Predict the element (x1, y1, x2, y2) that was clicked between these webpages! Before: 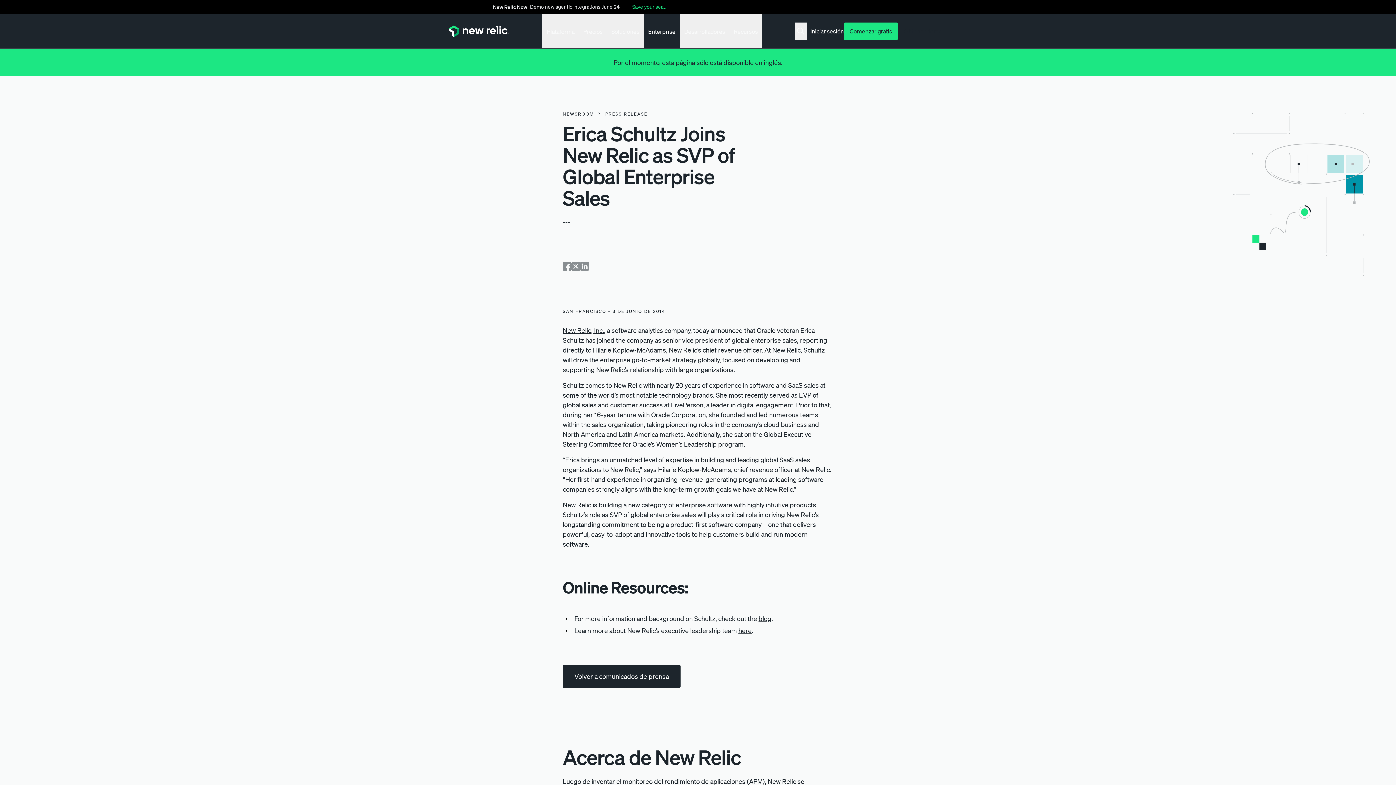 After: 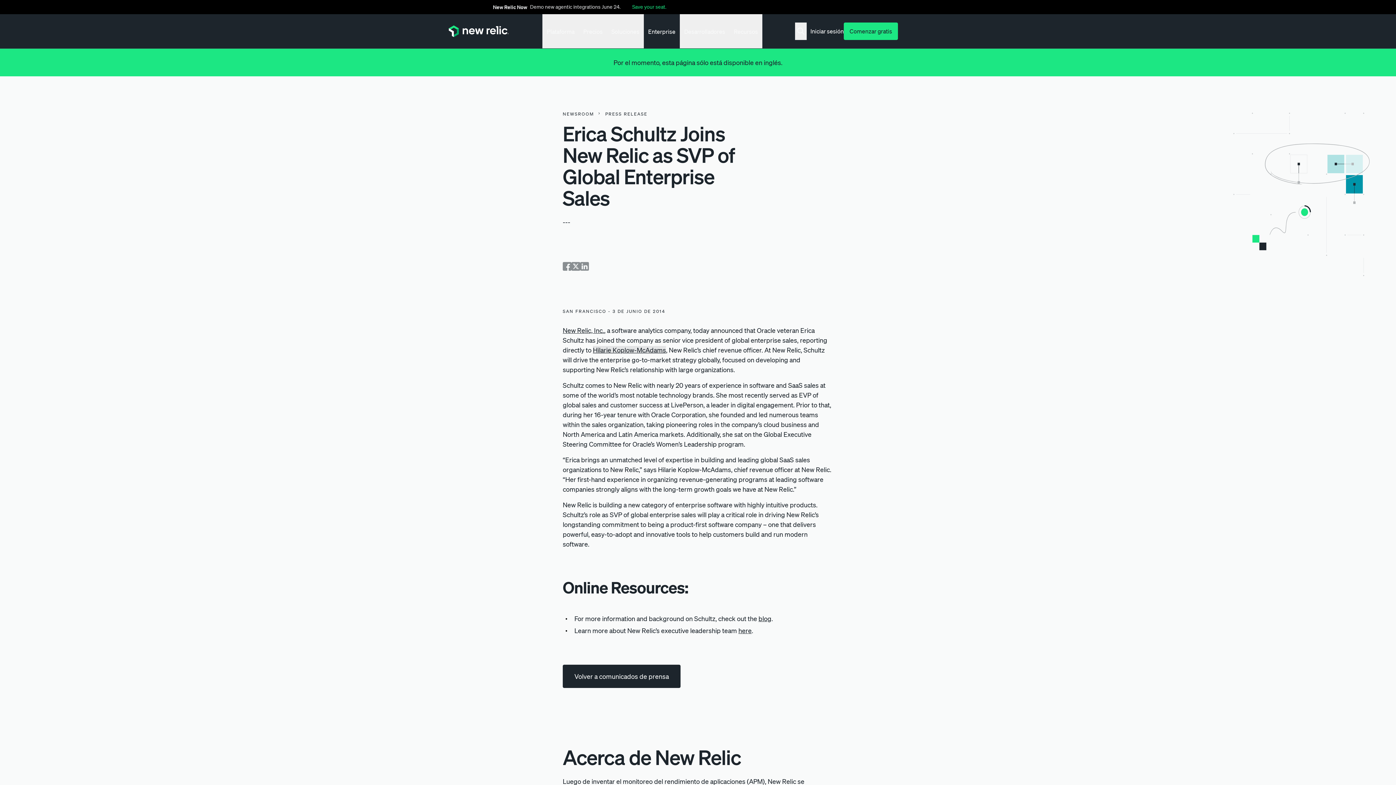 Action: label: Hilarie Koplow-McAdams bbox: (593, 346, 666, 354)